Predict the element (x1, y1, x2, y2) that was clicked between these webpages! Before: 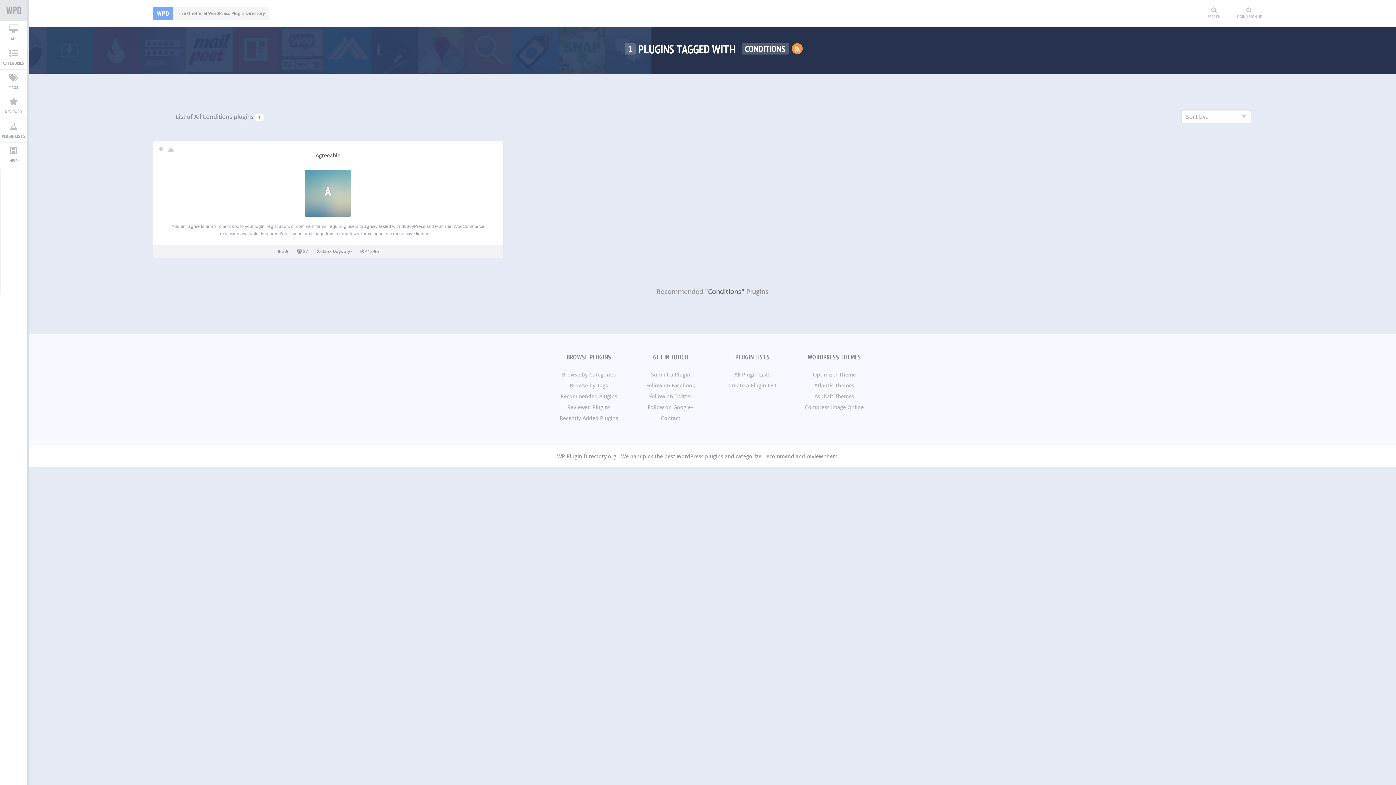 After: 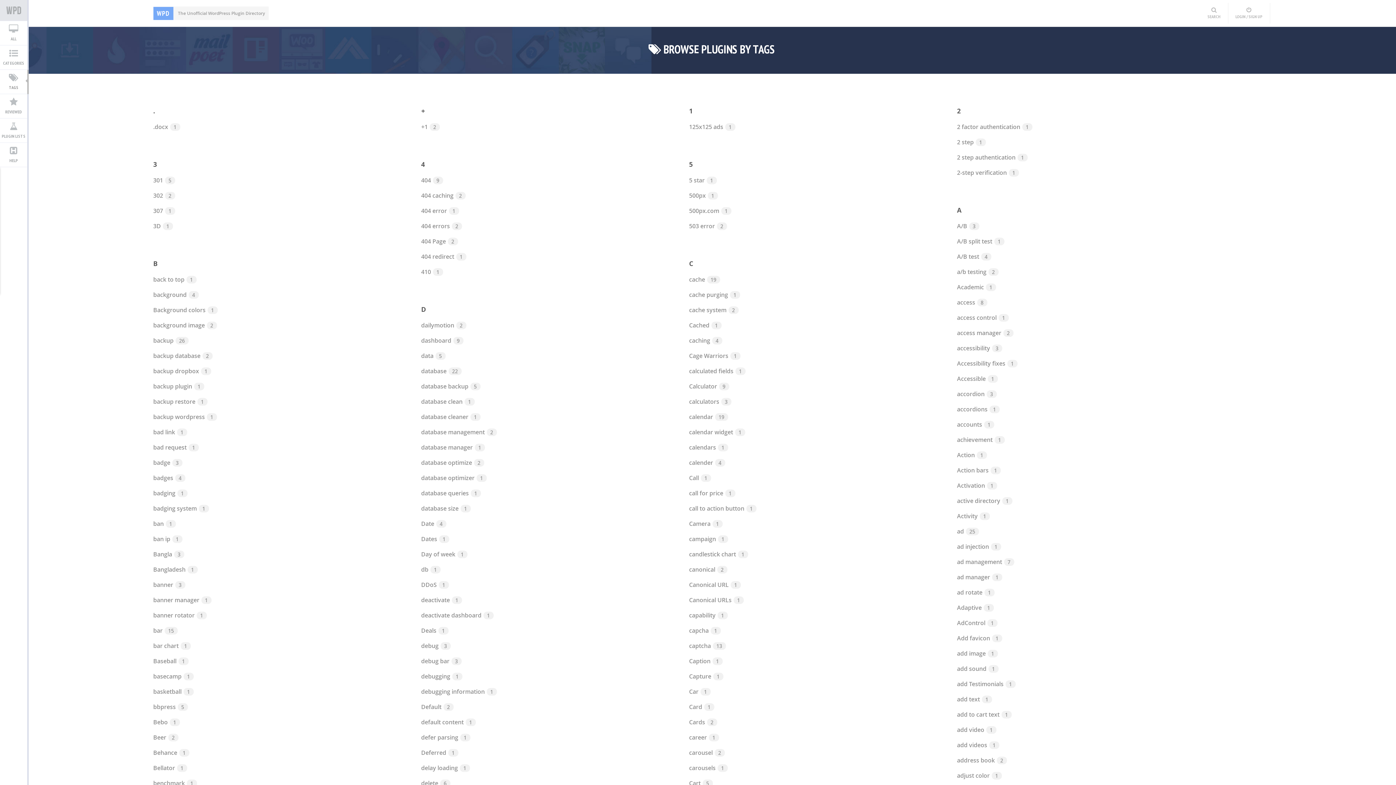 Action: label: TAGS bbox: (0, 69, 27, 94)